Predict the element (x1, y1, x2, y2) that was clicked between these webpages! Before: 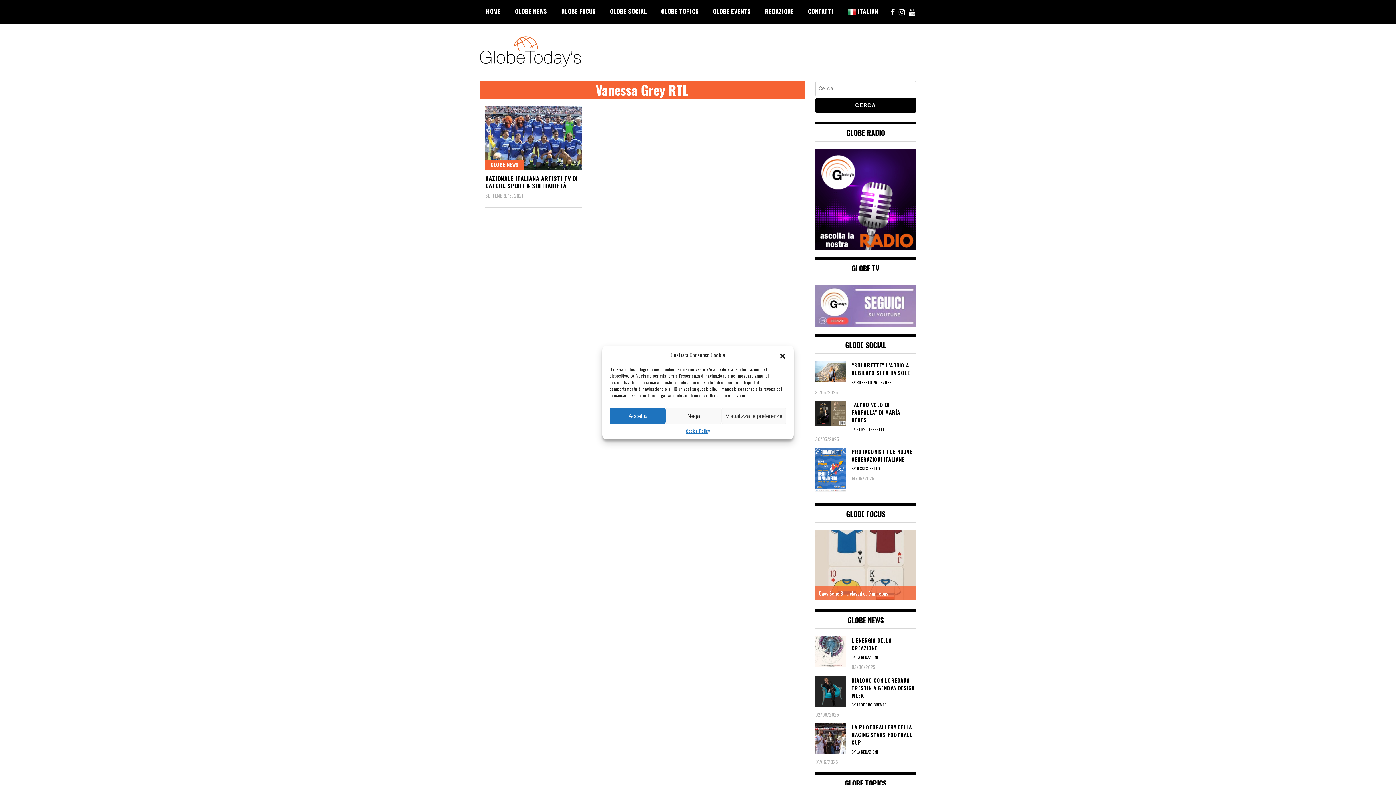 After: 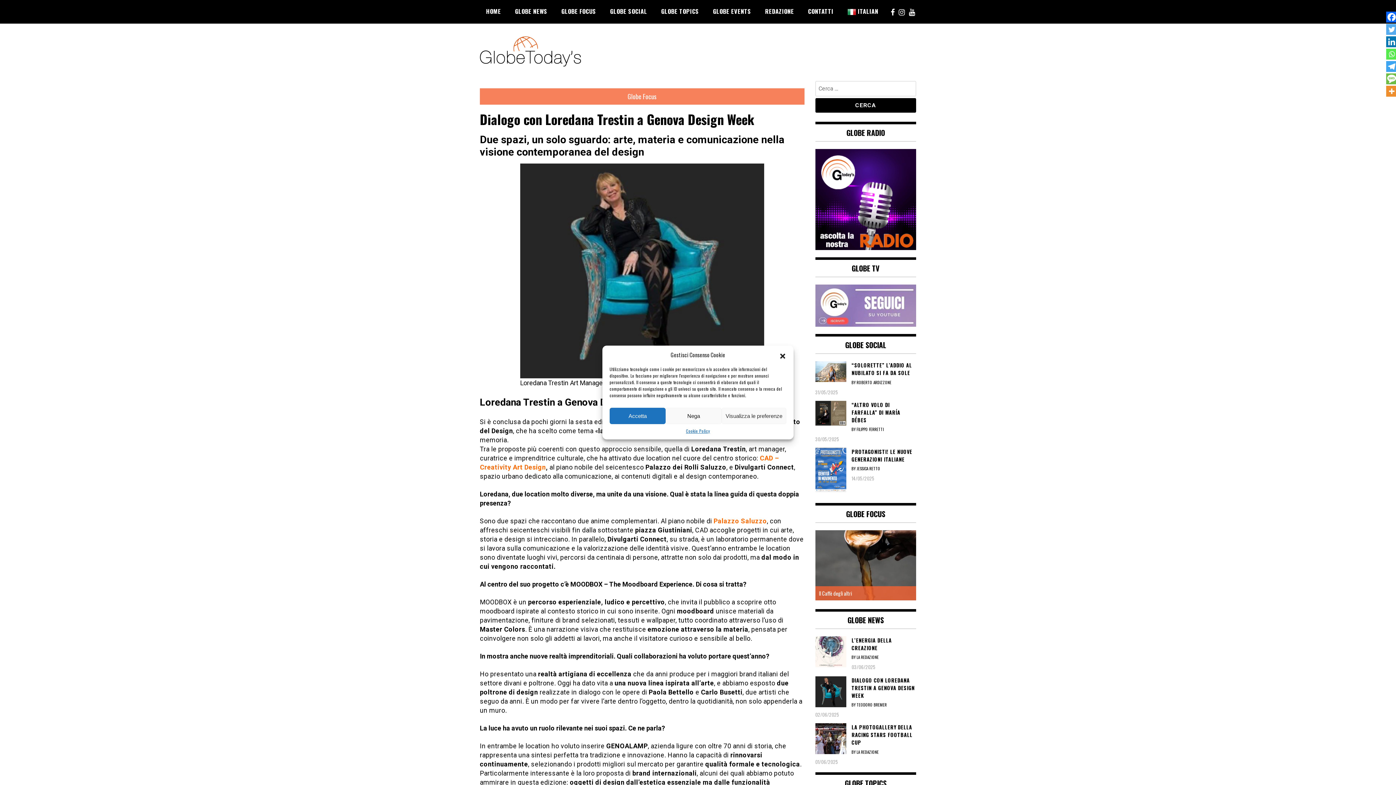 Action: label: DIALOGO CON LOREDANA TRESTIN A GENOVA DESIGN WEEK bbox: (815, 676, 916, 699)